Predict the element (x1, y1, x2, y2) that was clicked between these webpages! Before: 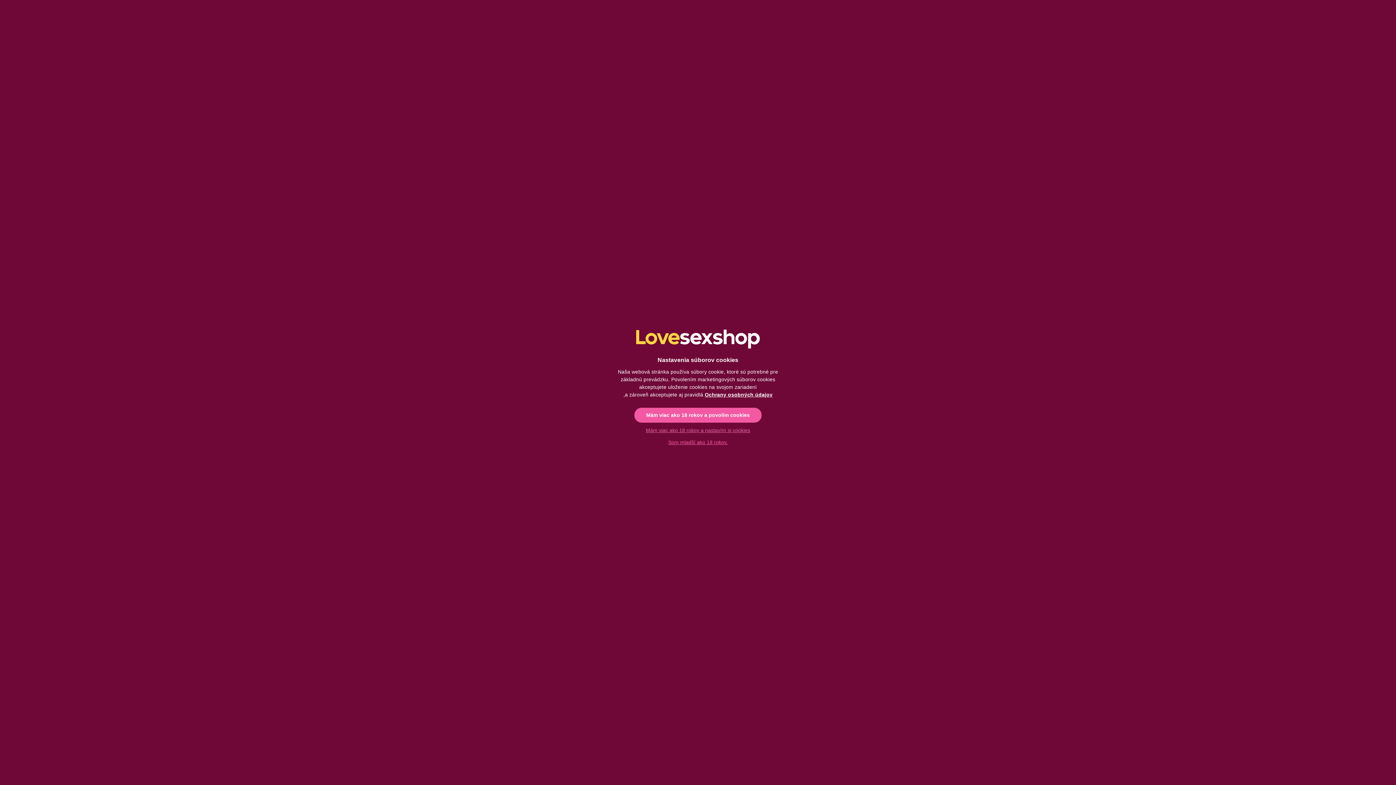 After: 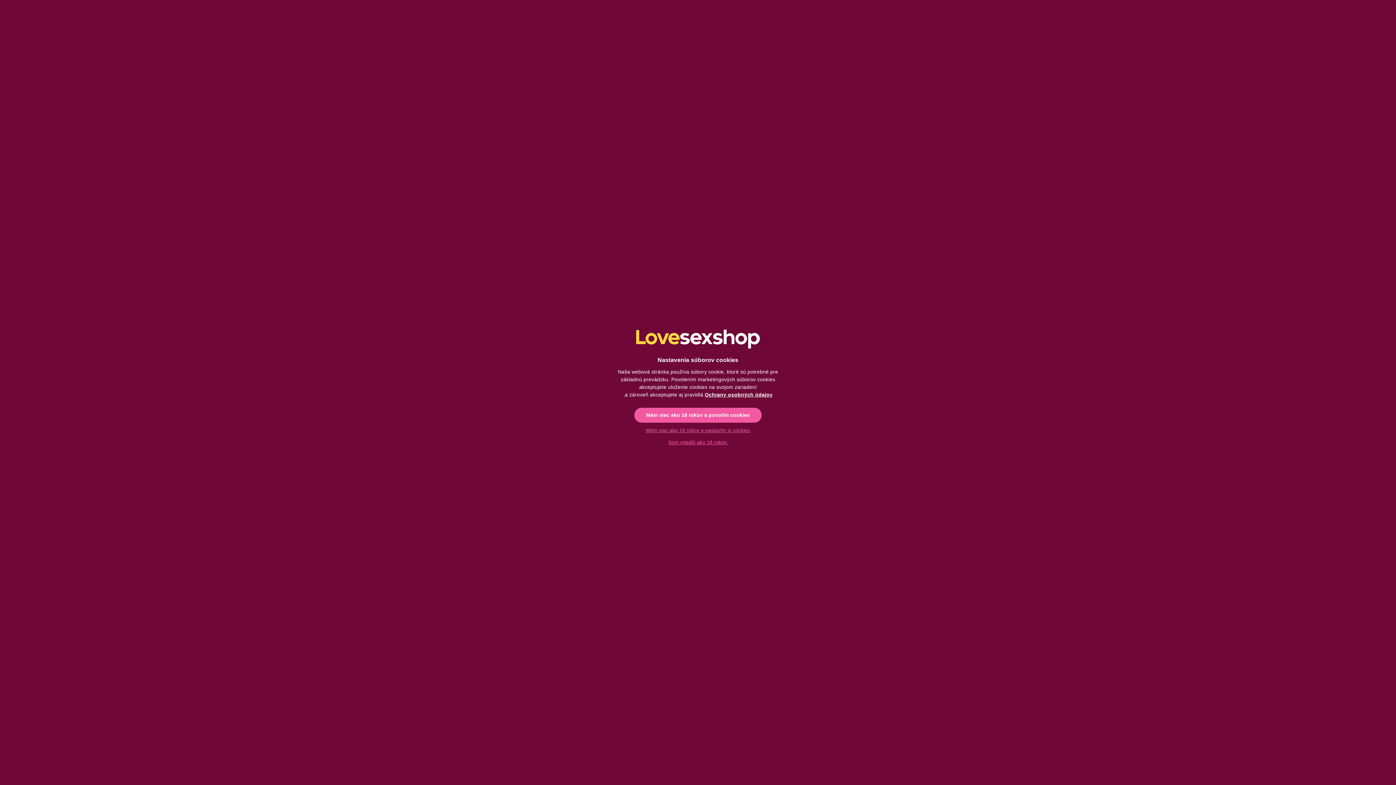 Action: label: Ochrany osobných údajov
 bbox: (704, 391, 772, 397)